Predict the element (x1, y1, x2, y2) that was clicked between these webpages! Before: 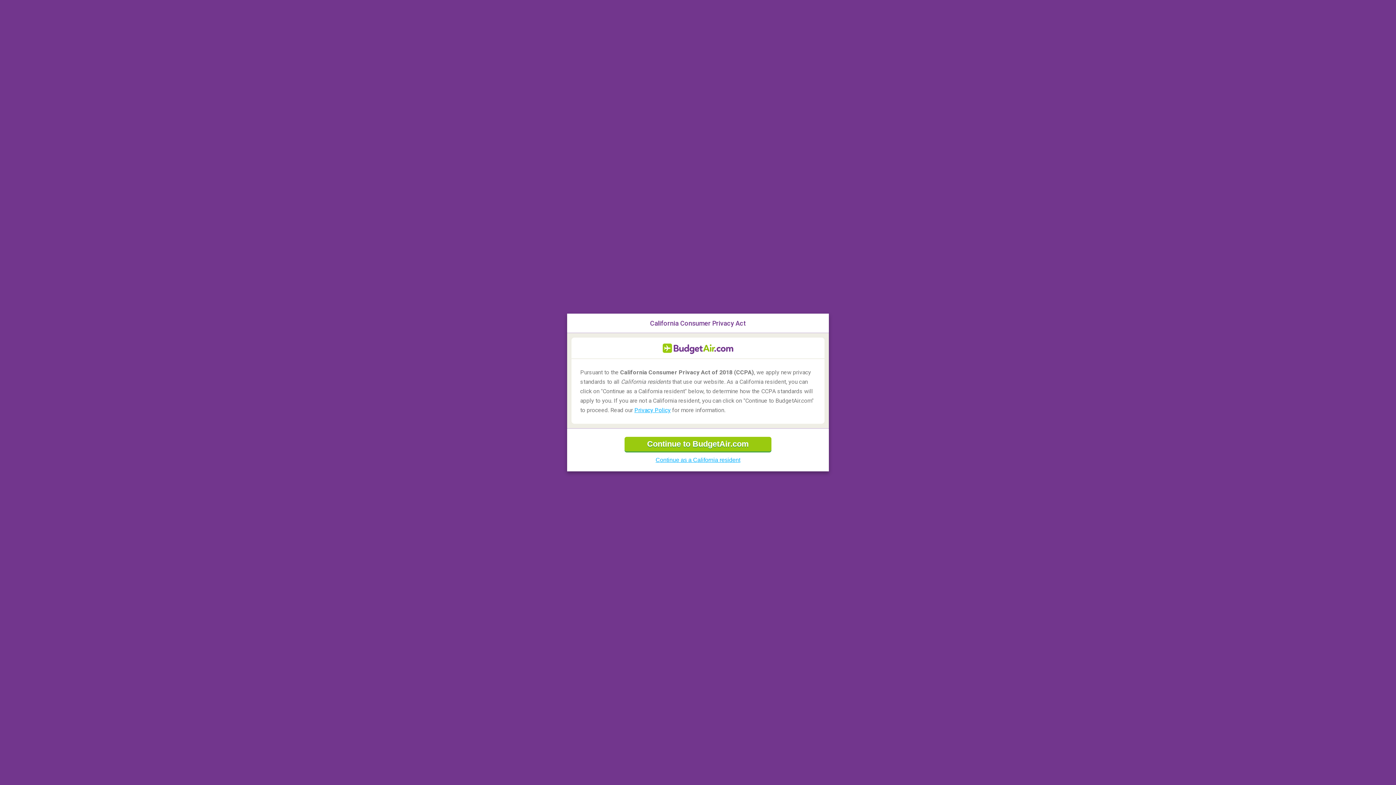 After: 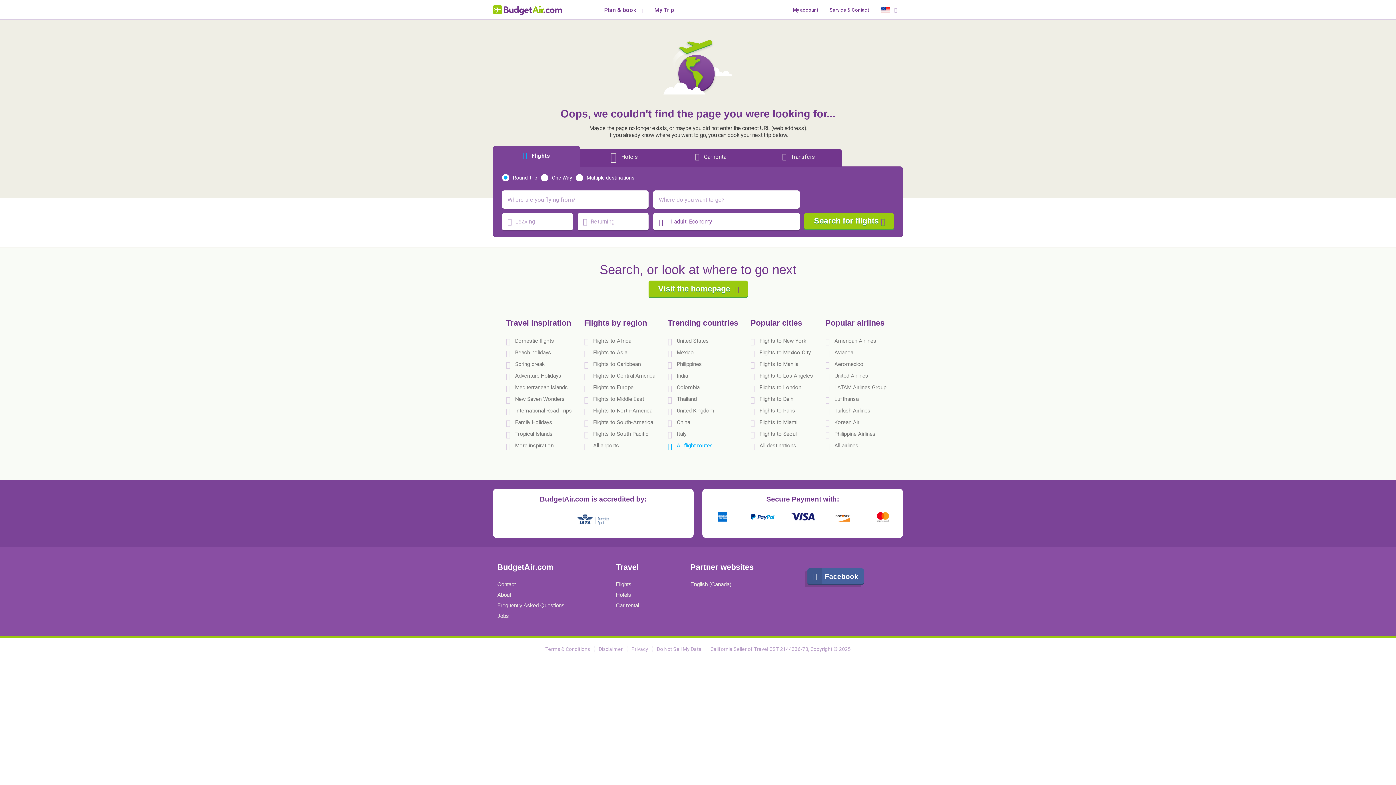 Action: bbox: (624, 437, 771, 451) label: Continue to BudgetAir.com